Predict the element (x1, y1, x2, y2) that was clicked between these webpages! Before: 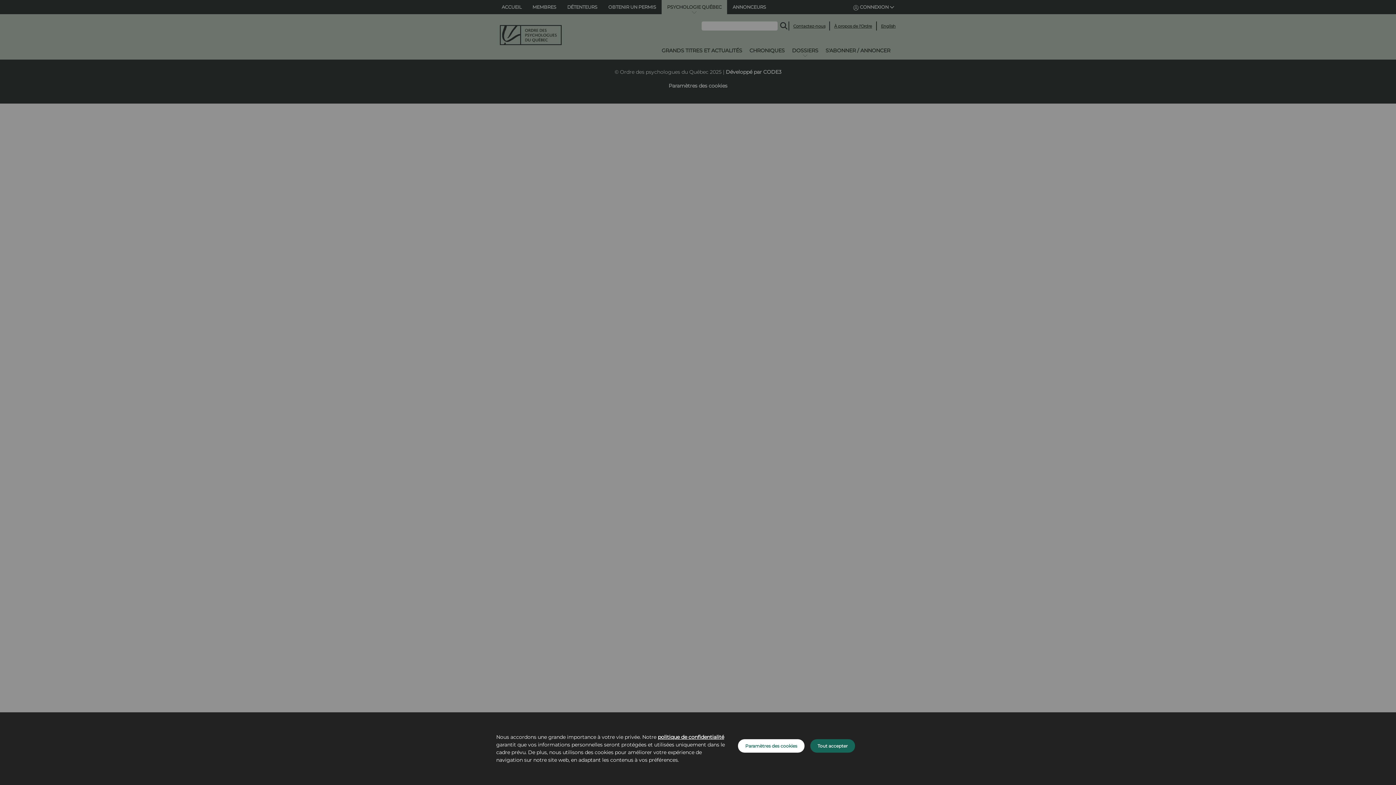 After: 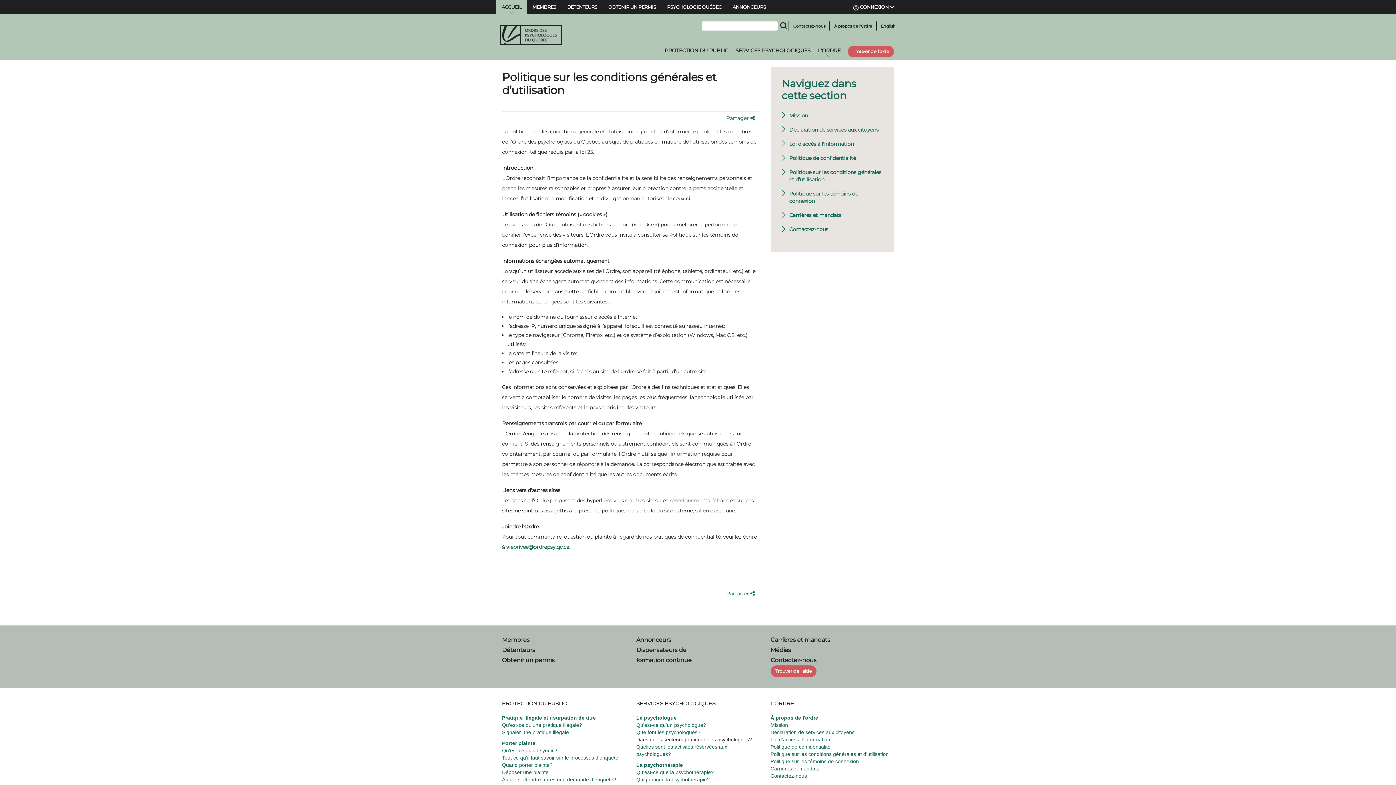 Action: bbox: (657, 734, 724, 740) label: politique de confidentialité